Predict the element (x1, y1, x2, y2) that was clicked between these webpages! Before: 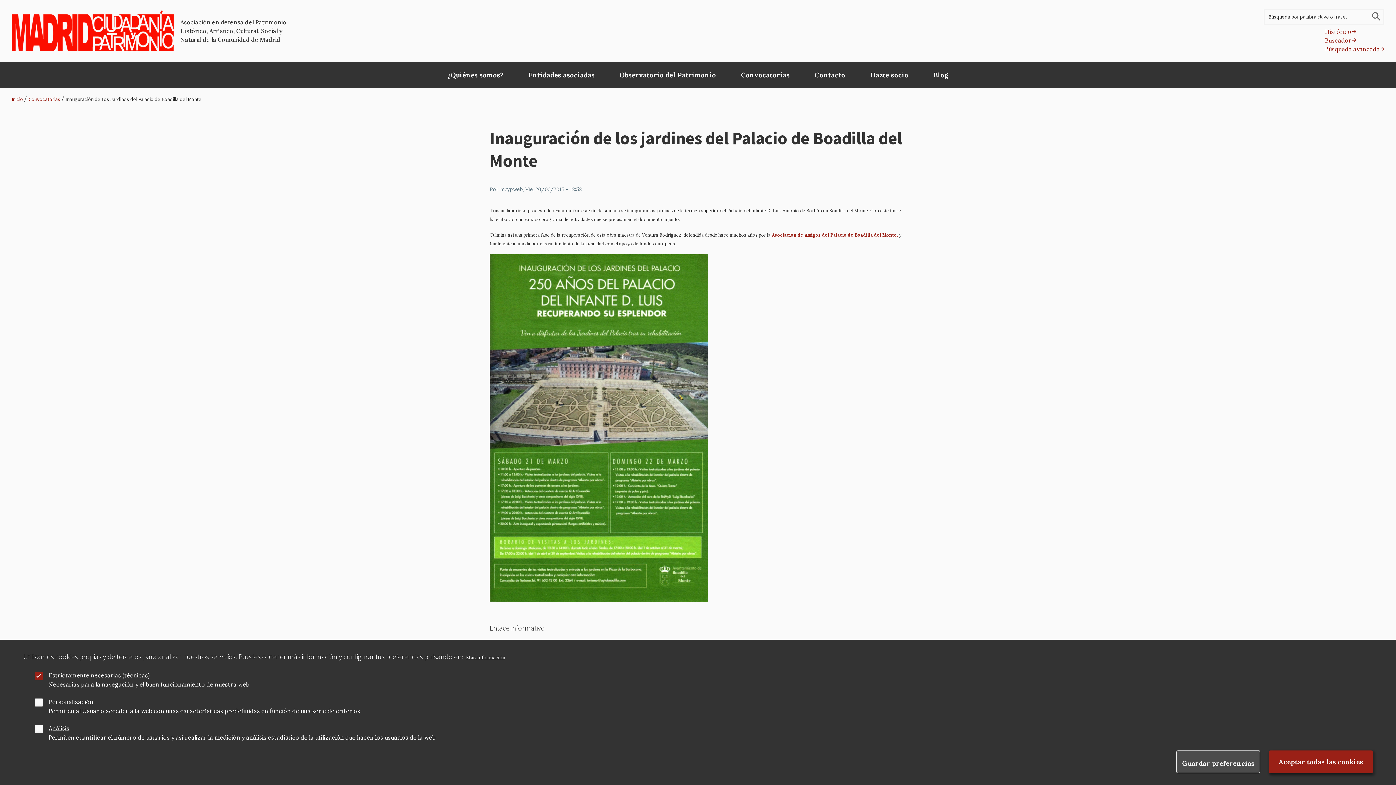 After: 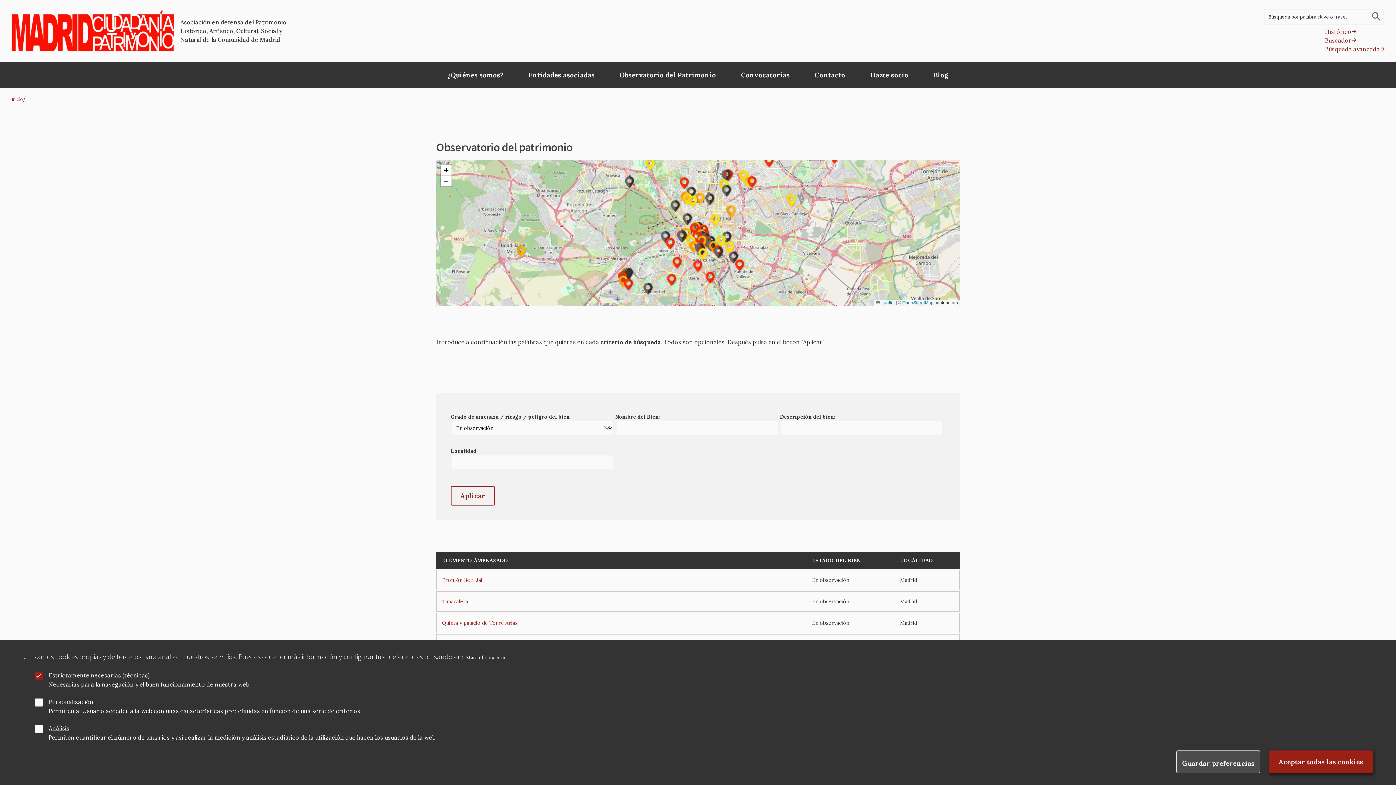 Action: bbox: (607, 62, 728, 87) label: Observatorio del Patrimonio